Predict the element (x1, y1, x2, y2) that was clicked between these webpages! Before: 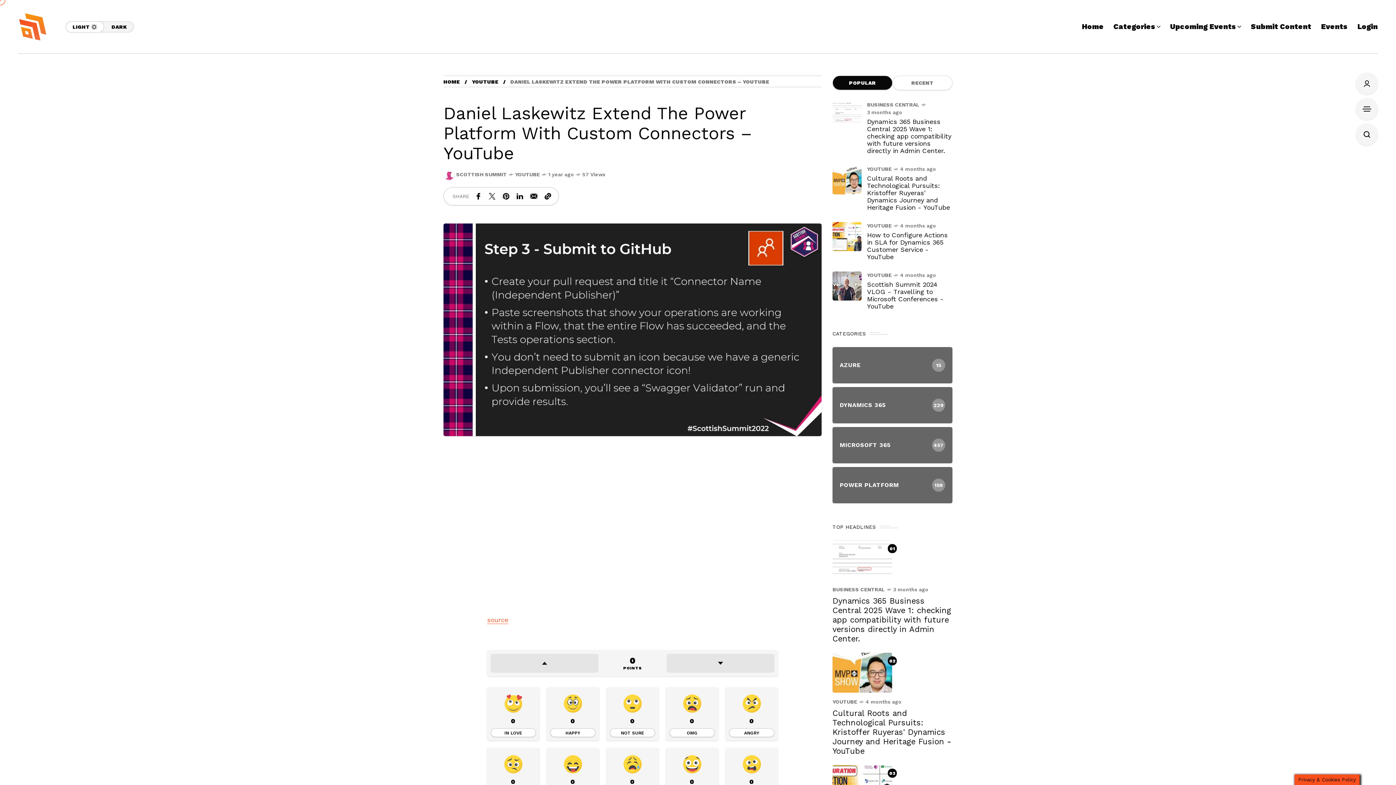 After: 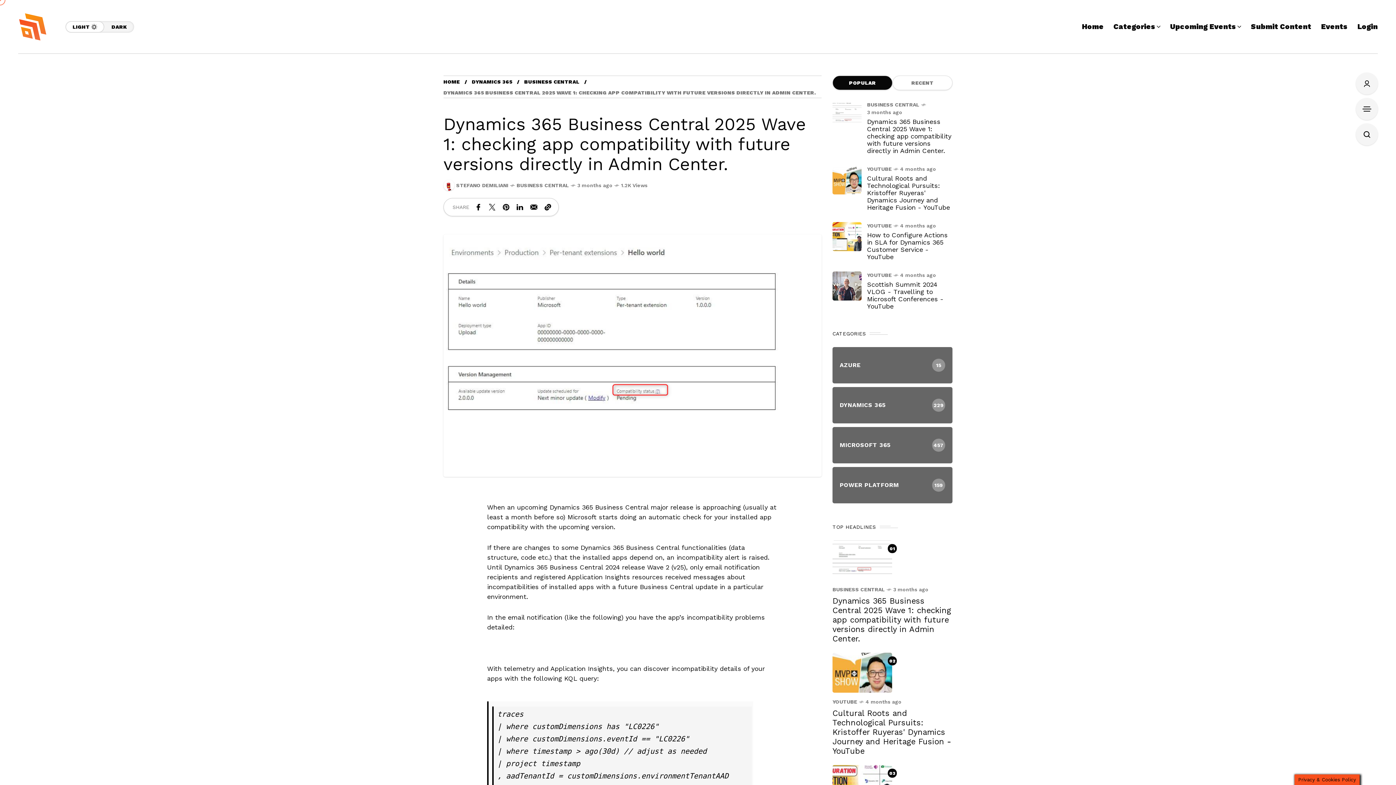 Action: label: Dynamics 365 Business Central 2025 Wave 1: checking app compatibility with future versions directly in Admin Center. bbox: (832, 556, 892, 563)